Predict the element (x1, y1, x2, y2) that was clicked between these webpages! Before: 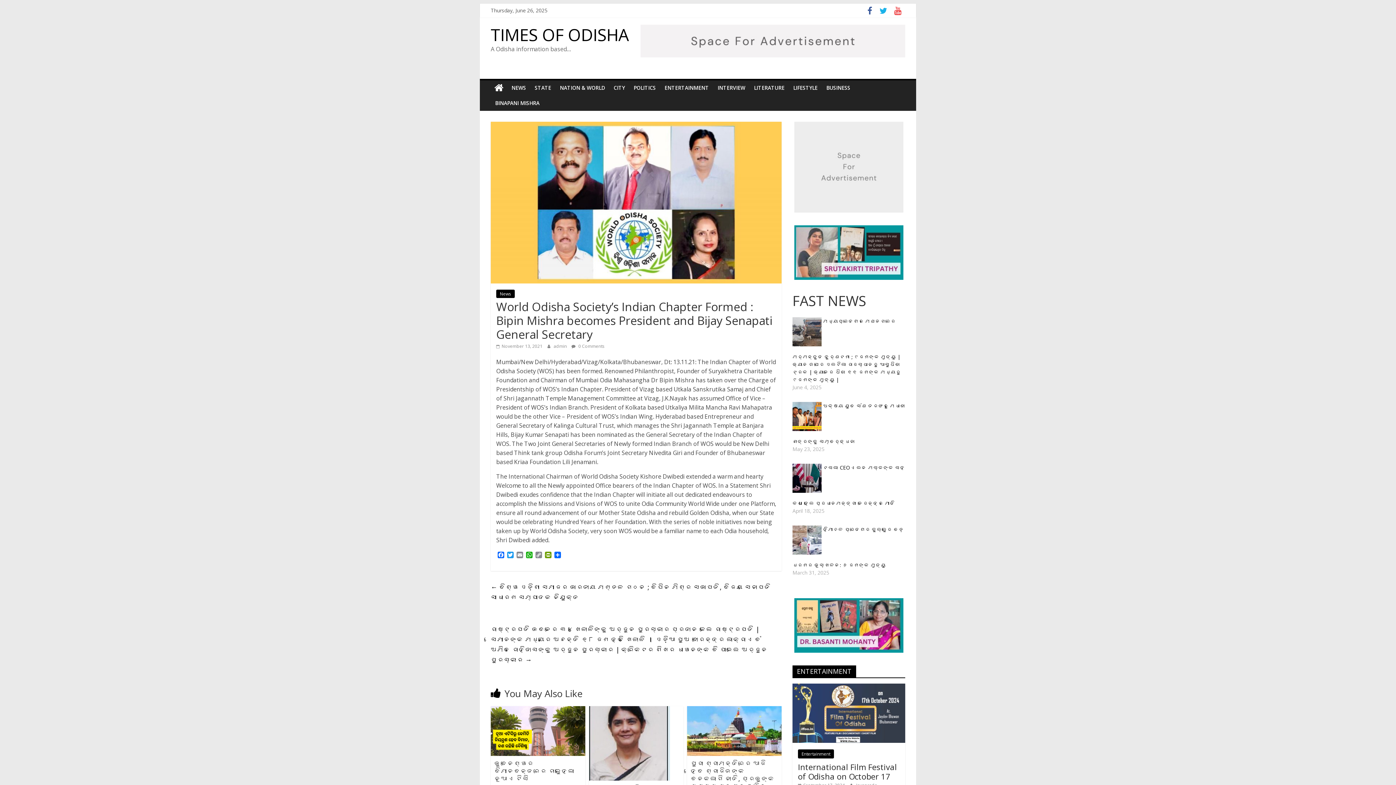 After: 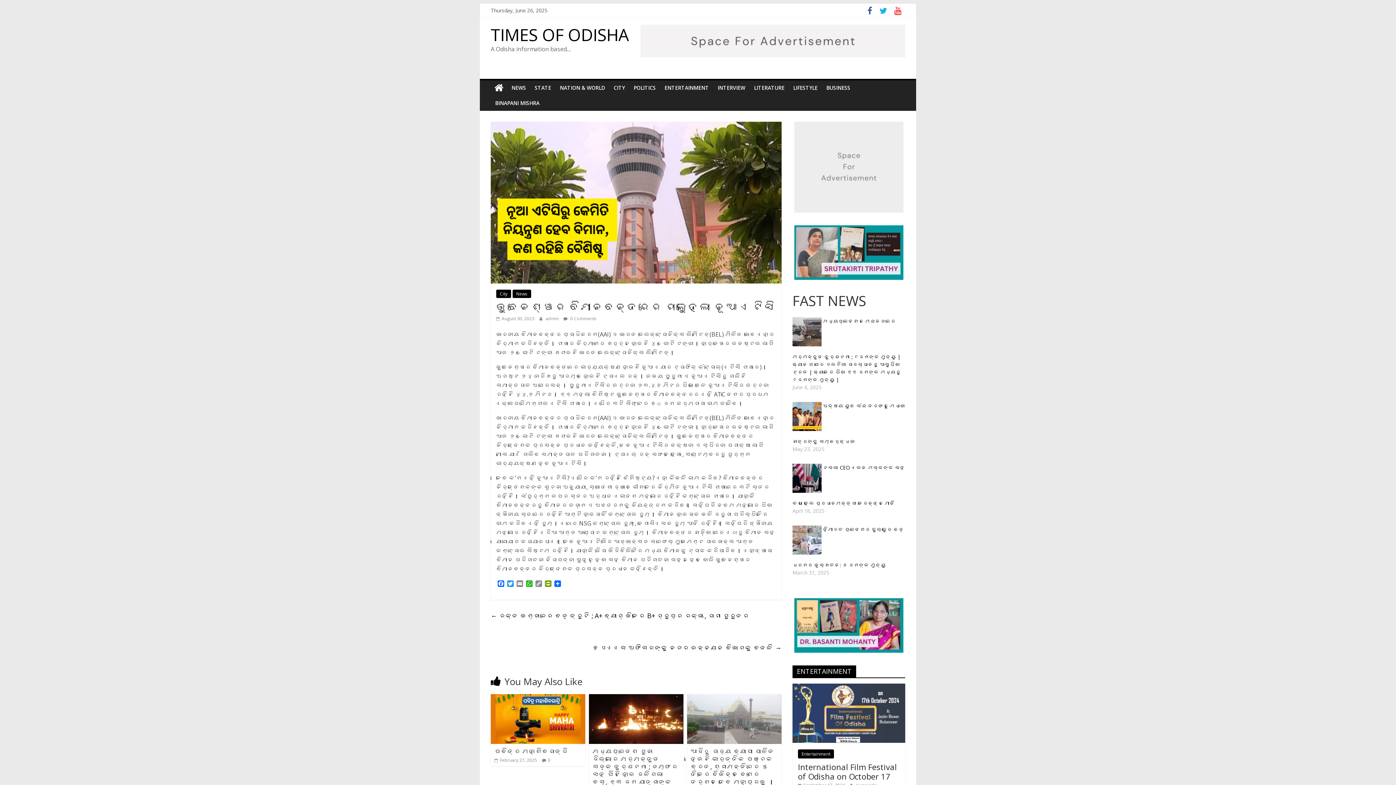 Action: bbox: (494, 759, 574, 783) label: ଭୁବନେଶ୍ୱର ବିମାନବନ୍ଦରରେ ଚାଲୁହେଲା ନୂଆ ଏଟିସି